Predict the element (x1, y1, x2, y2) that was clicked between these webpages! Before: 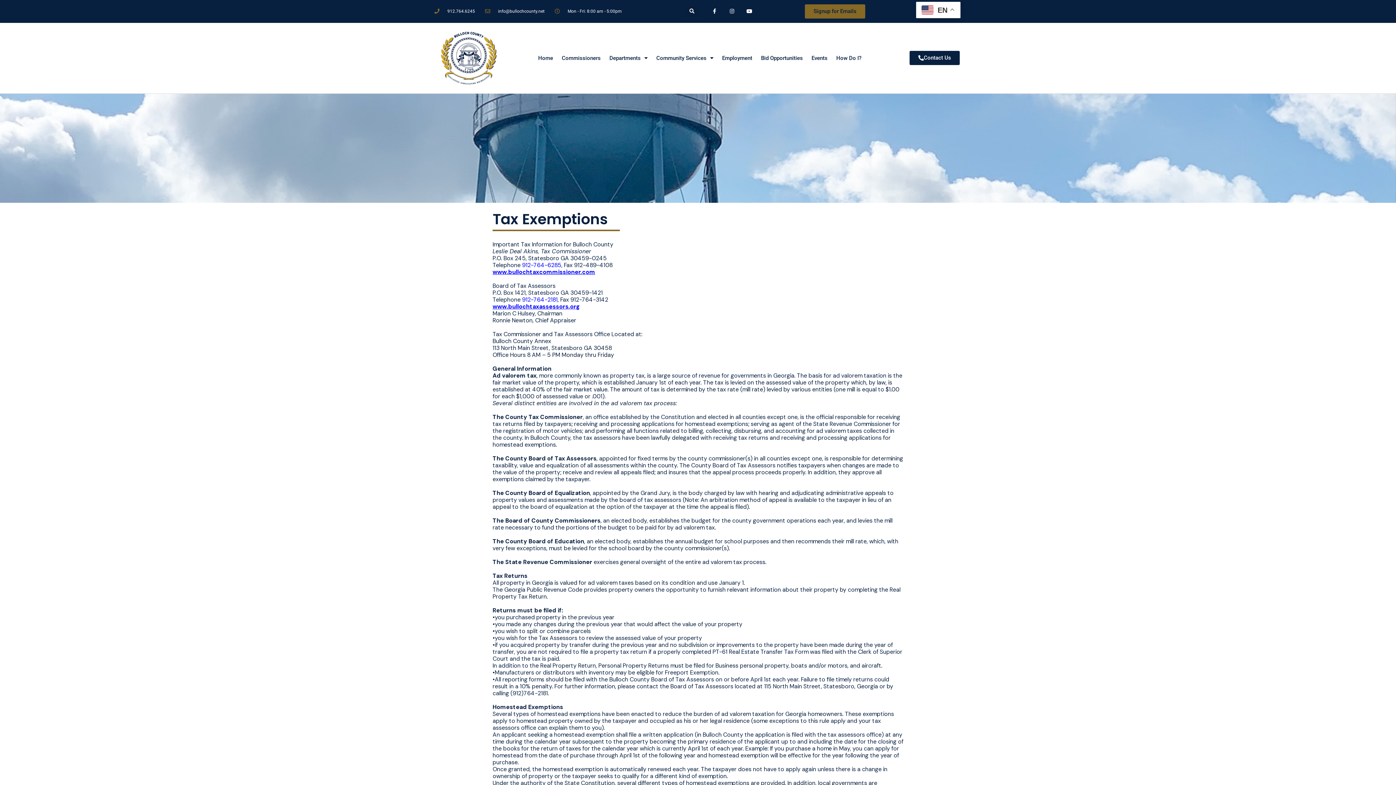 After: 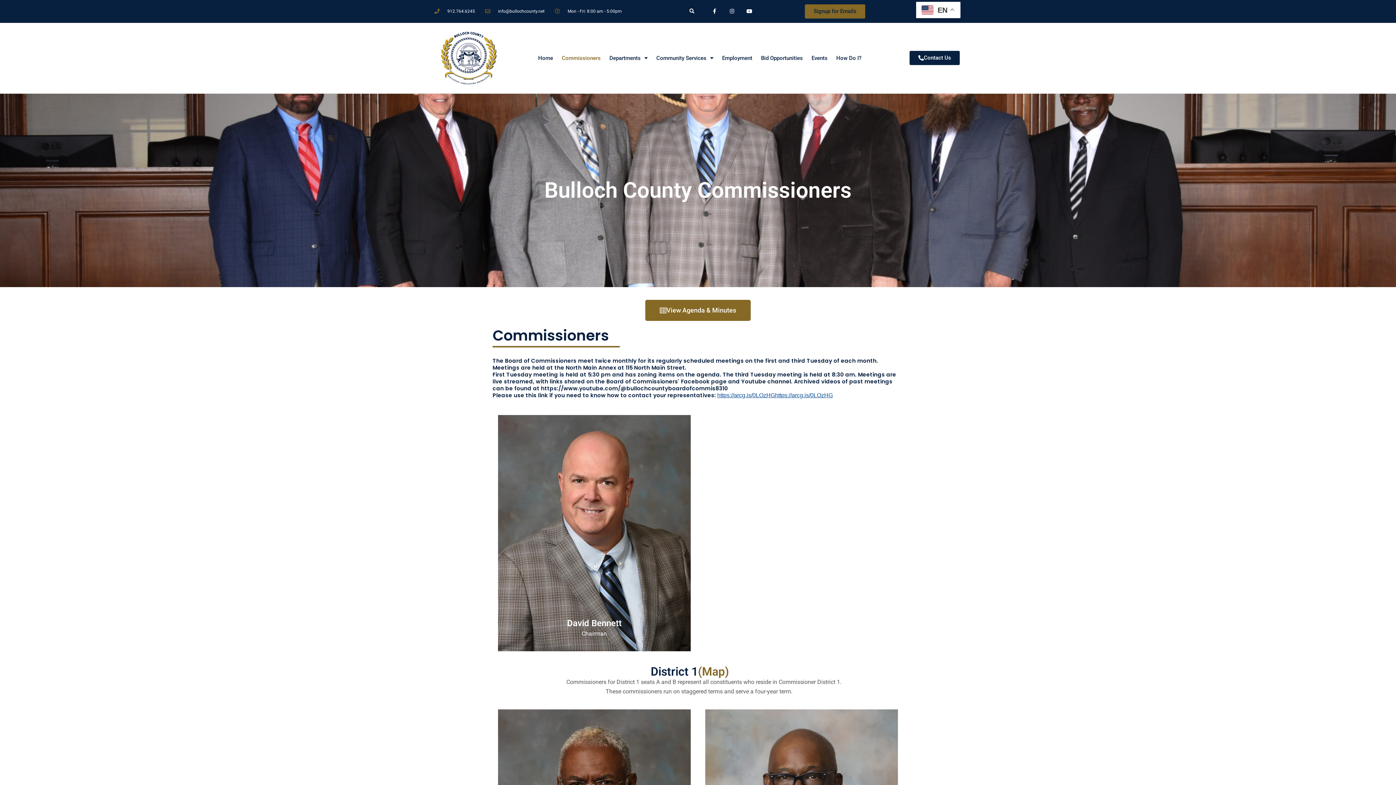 Action: bbox: (557, 53, 605, 62) label: Commissioners